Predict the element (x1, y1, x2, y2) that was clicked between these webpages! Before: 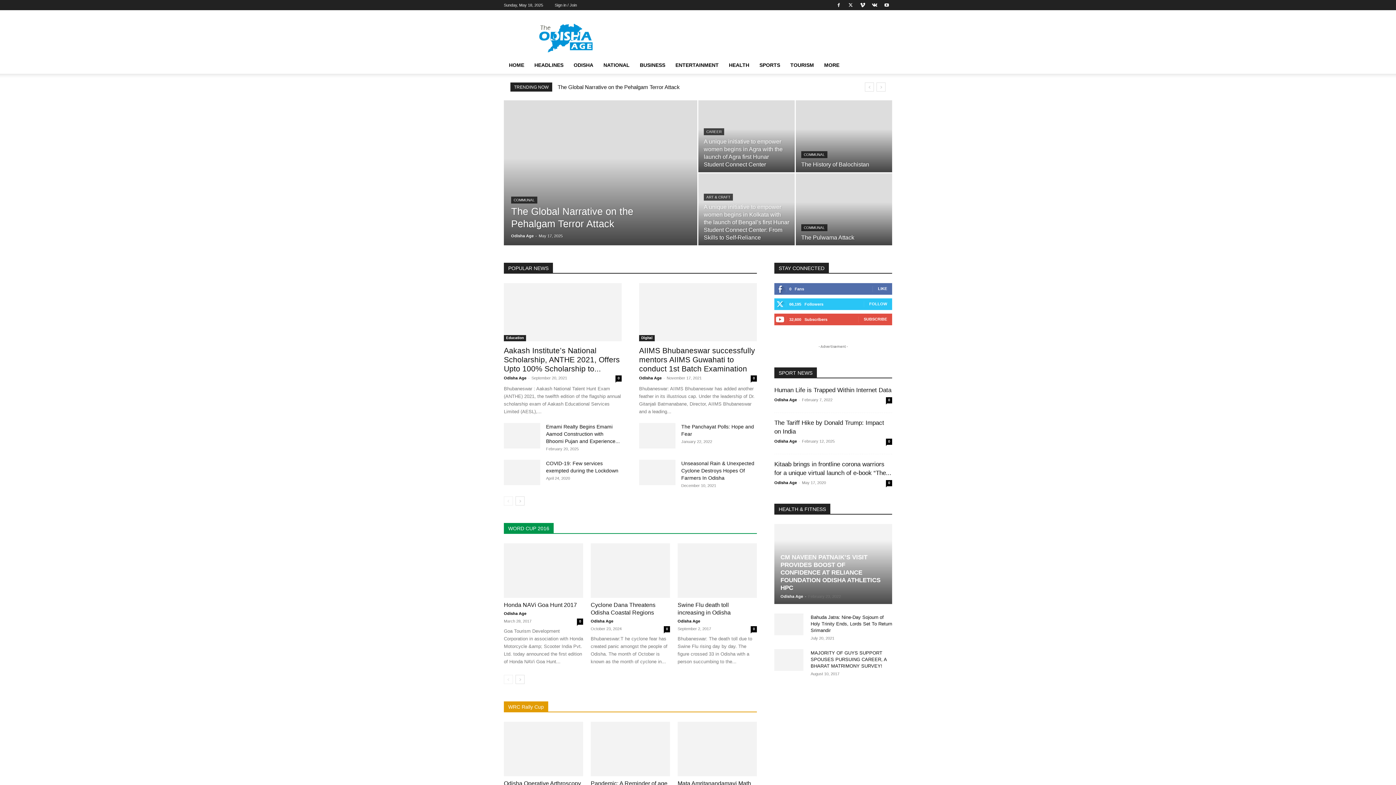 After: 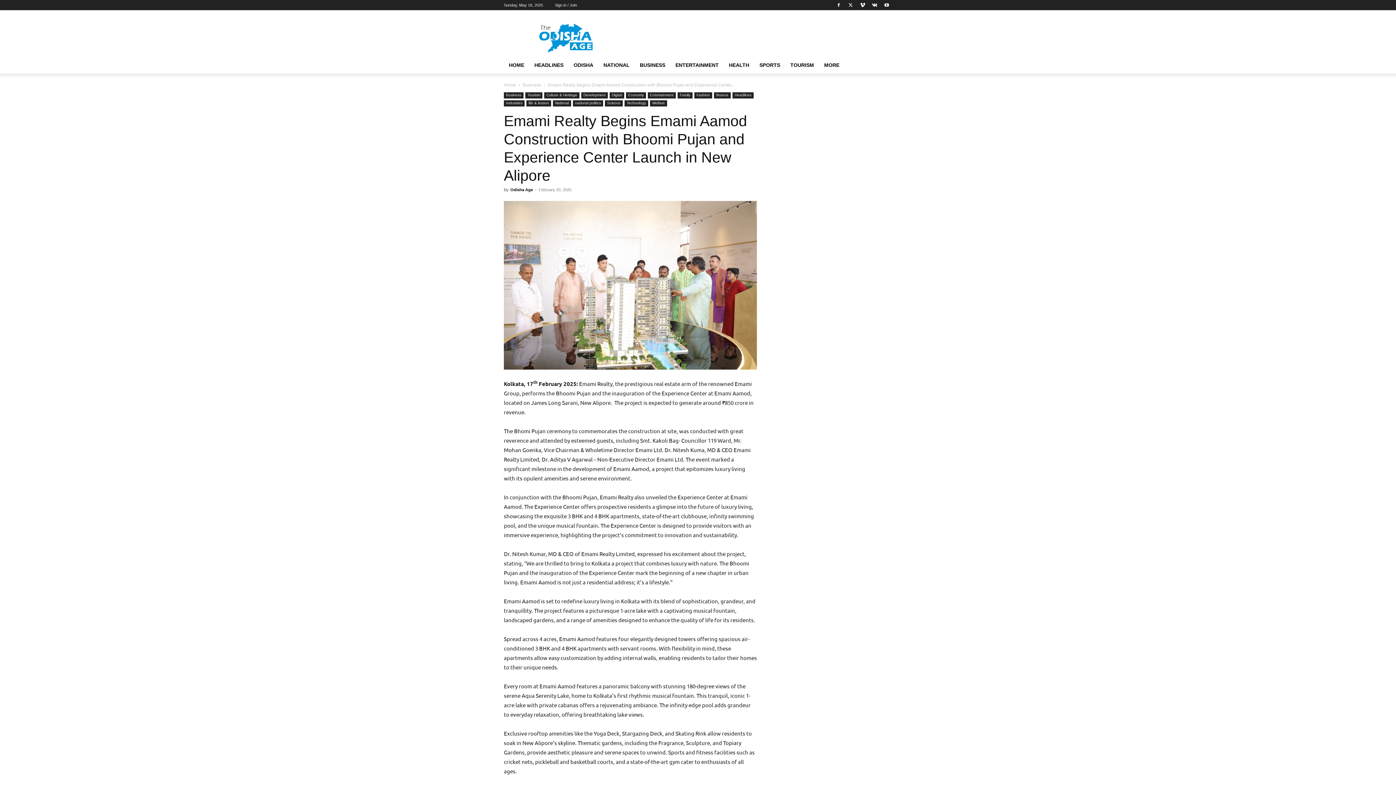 Action: bbox: (504, 423, 540, 448)